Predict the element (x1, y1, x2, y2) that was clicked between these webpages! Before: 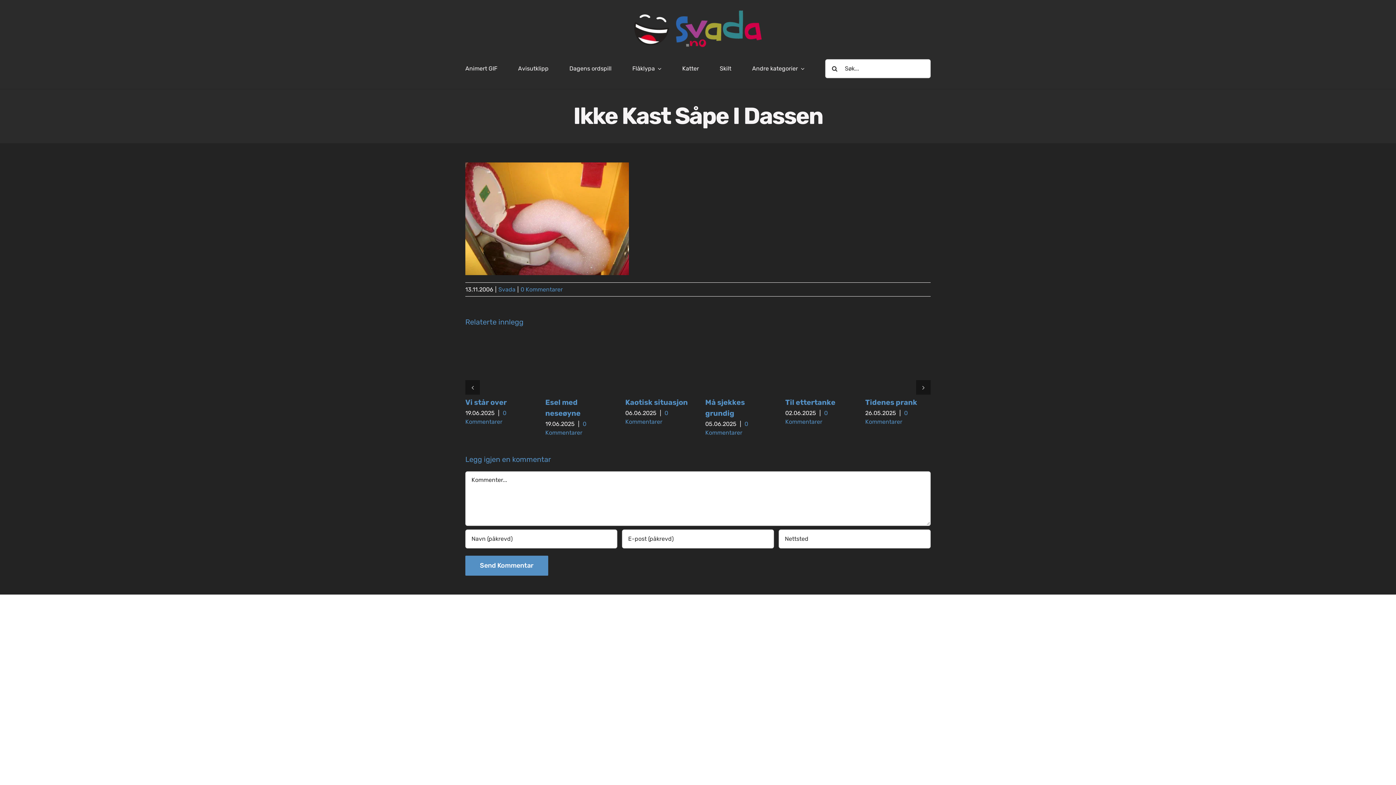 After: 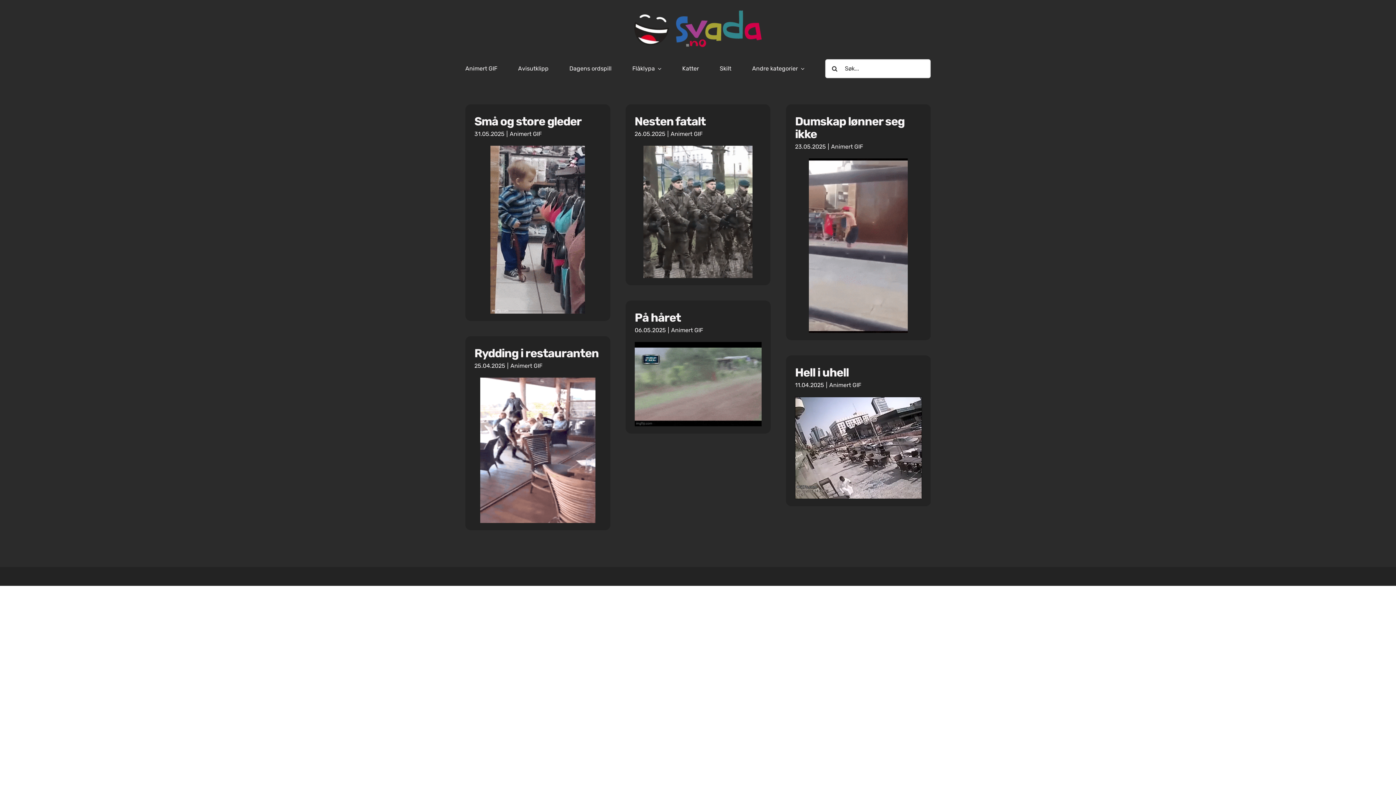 Action: label: Animert GIF bbox: (465, 63, 497, 73)